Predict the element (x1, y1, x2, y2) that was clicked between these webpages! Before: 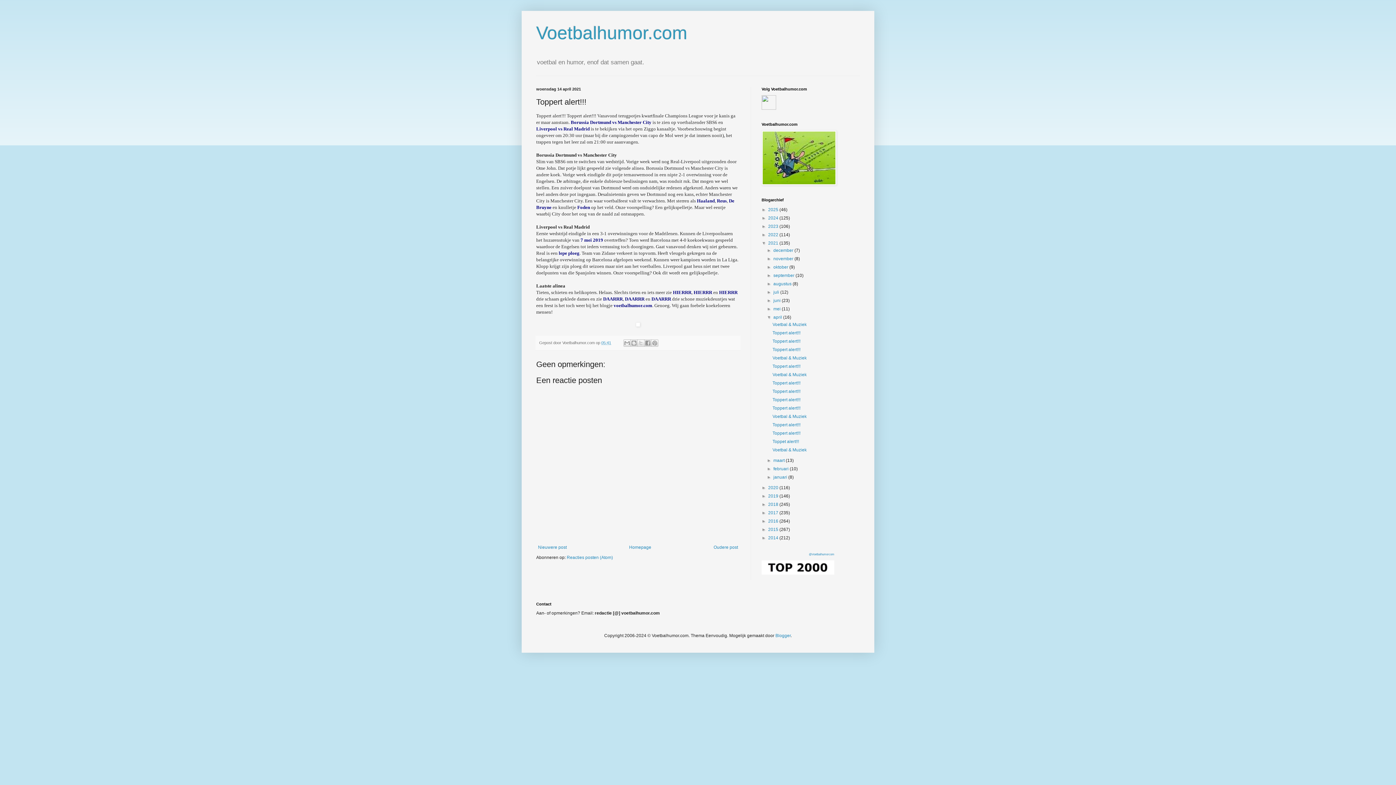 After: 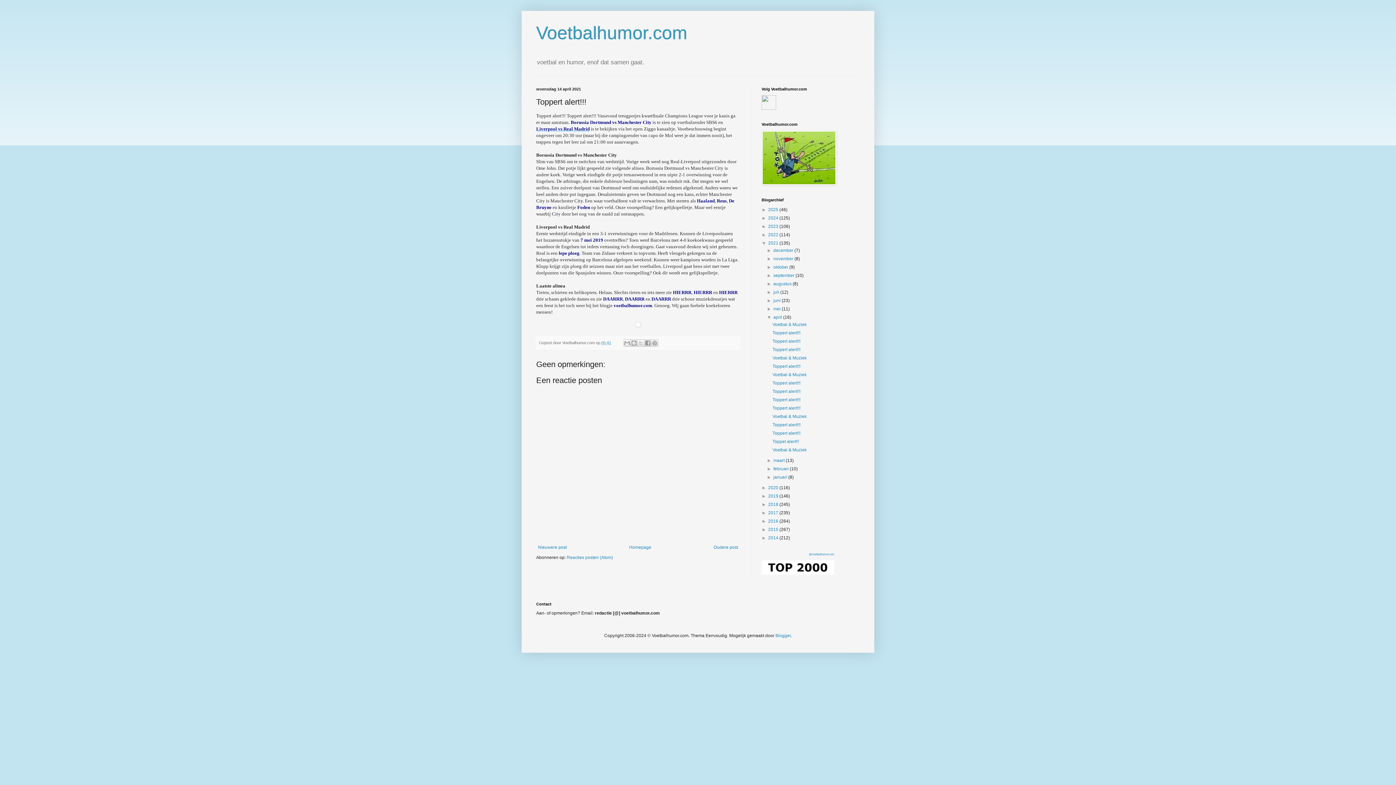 Action: bbox: (536, 126, 589, 131) label: Liverpool vs Real Madrid